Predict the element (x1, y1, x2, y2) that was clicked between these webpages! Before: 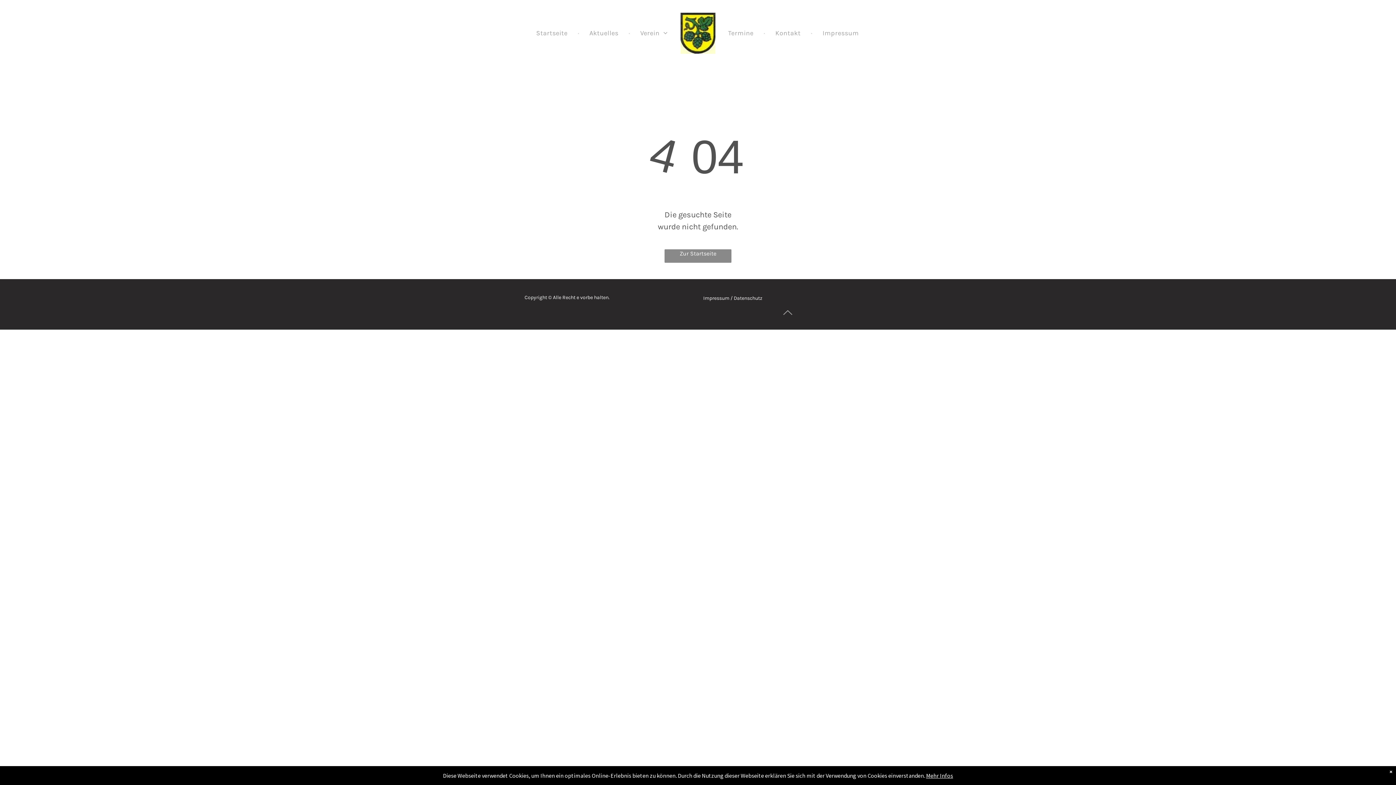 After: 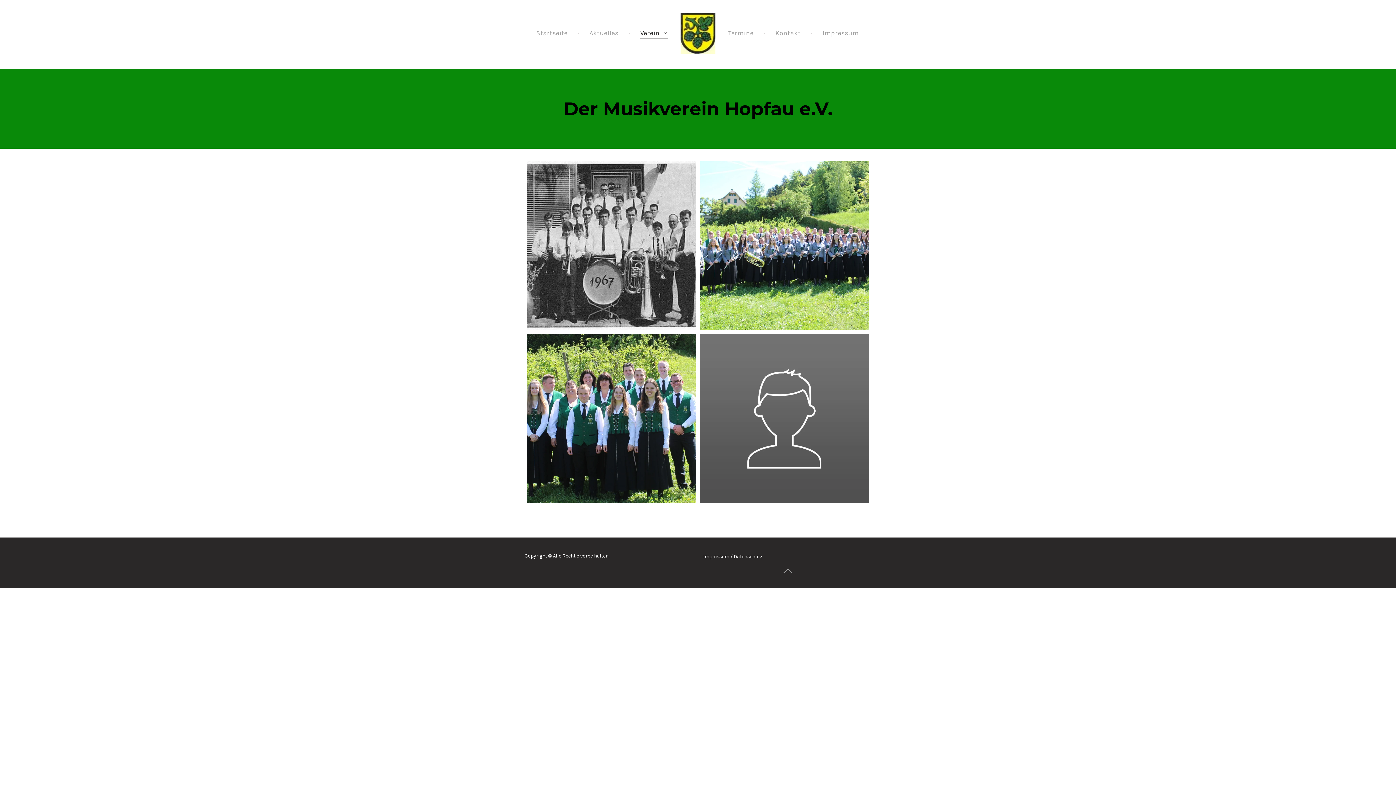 Action: label: Verein bbox: (630, 27, 678, 39)